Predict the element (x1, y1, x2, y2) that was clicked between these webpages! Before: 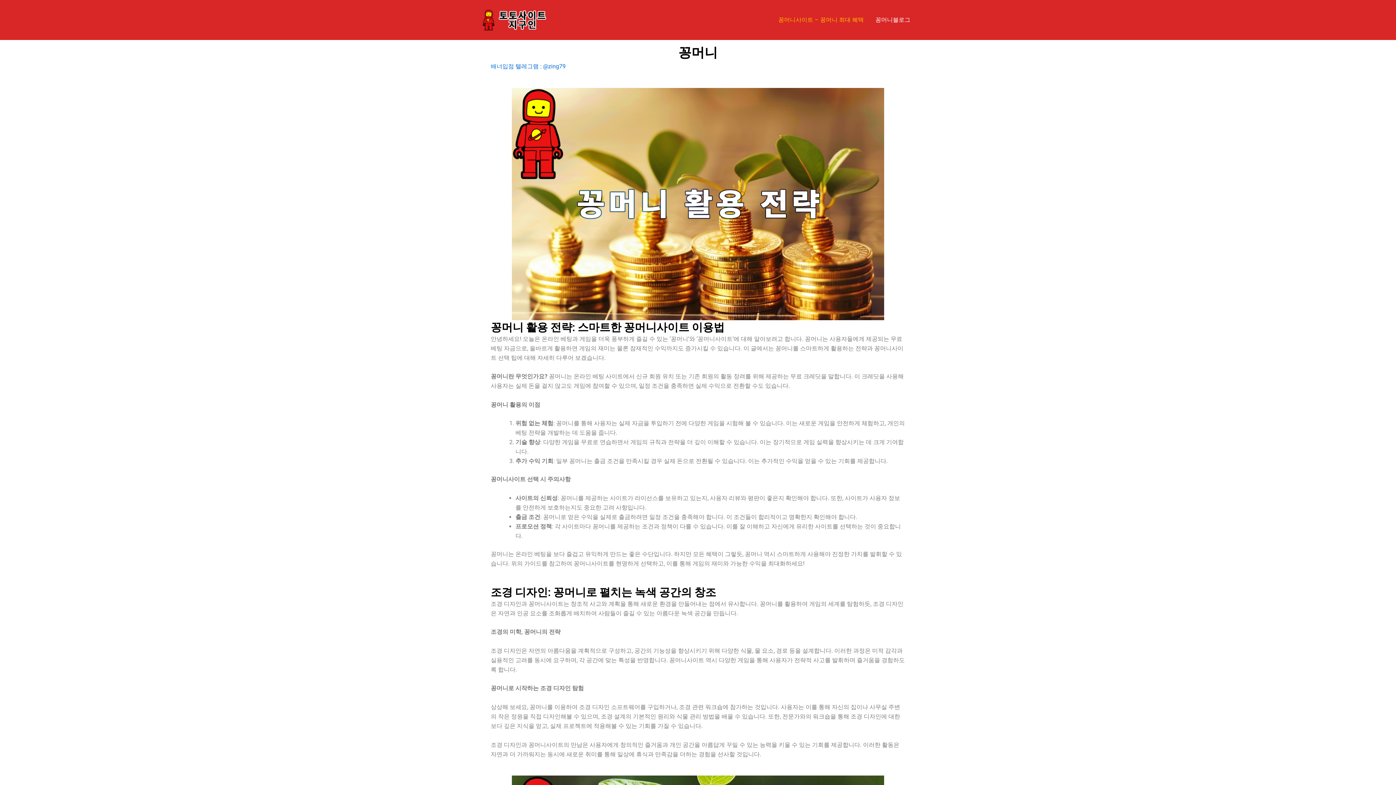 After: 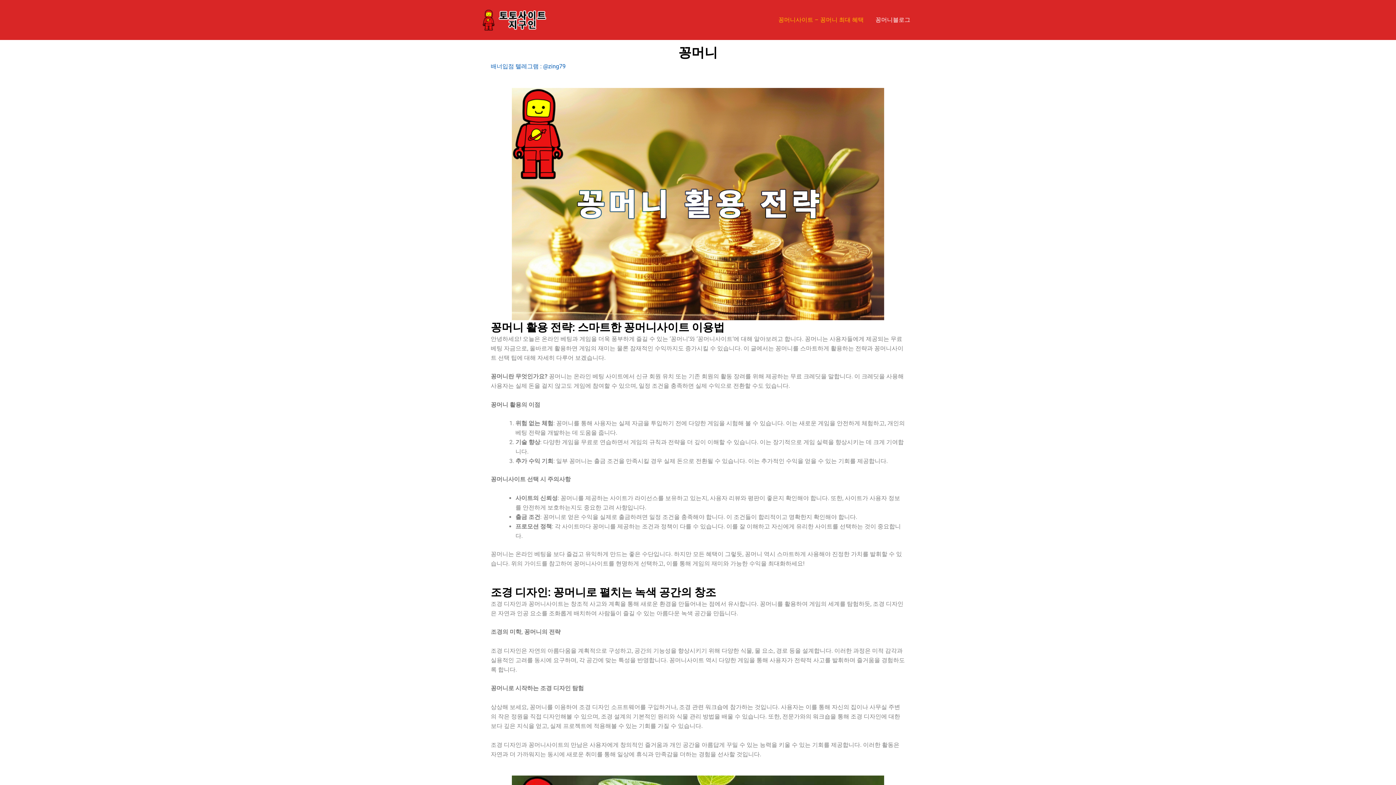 Action: bbox: (490, 62, 565, 69) label: 배너입점 텔레그램 : @zing79